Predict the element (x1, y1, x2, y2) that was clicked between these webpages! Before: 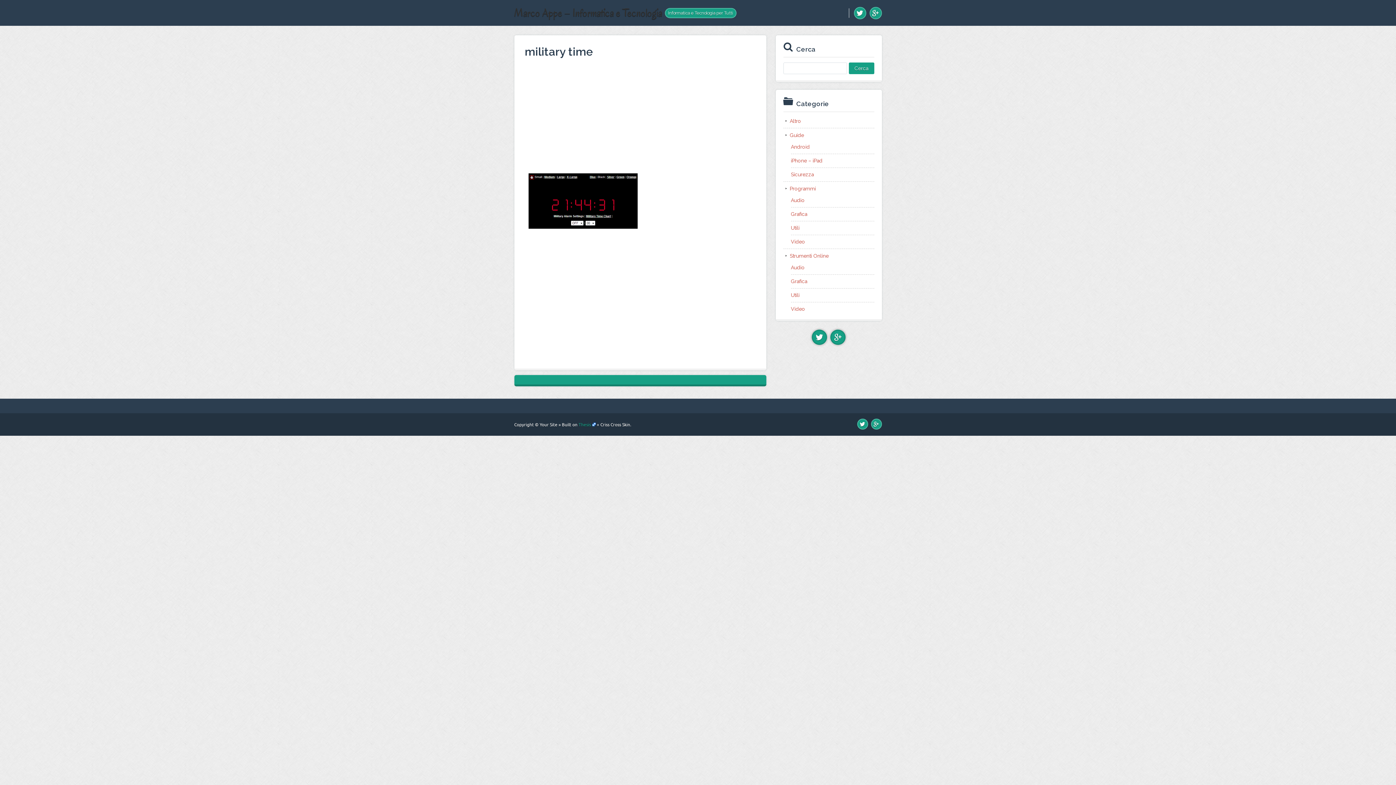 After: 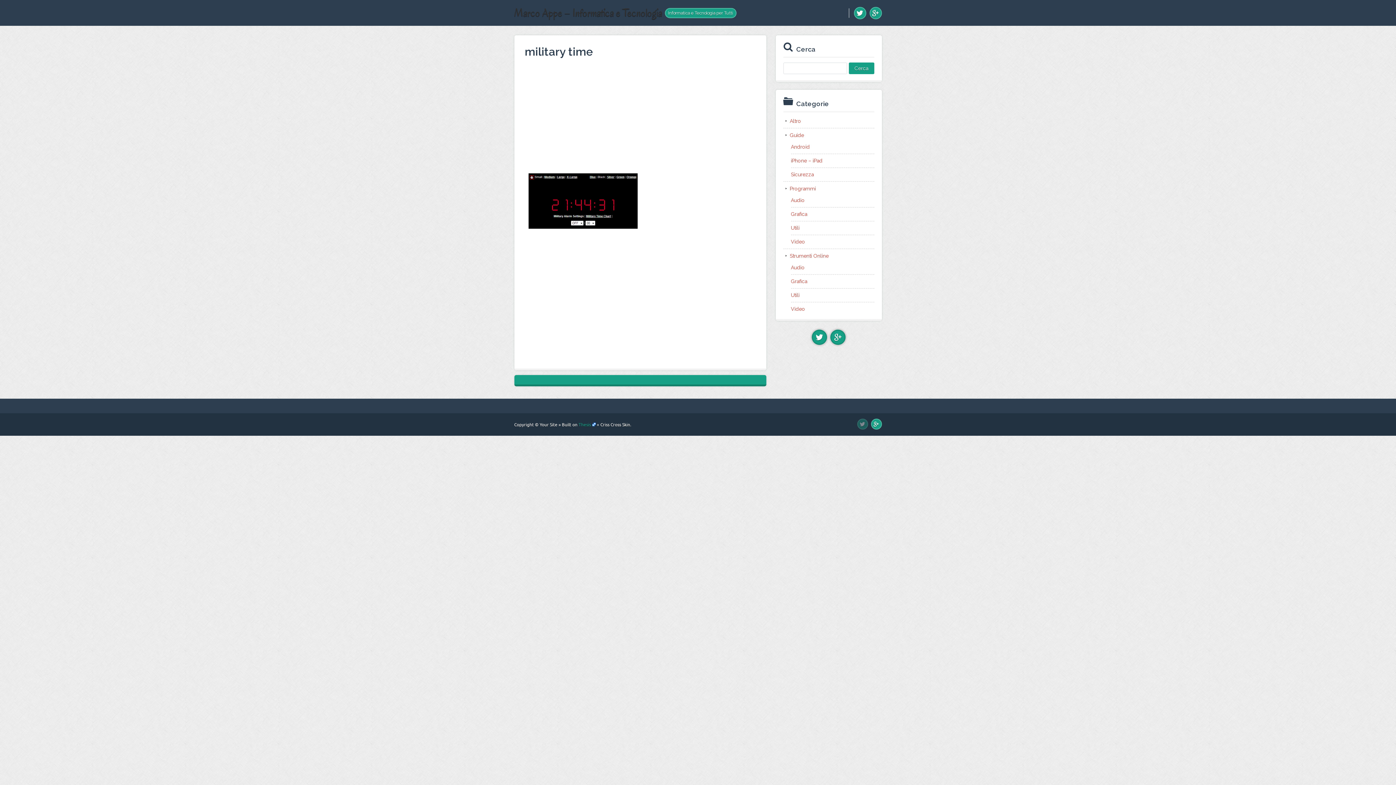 Action: bbox: (857, 420, 868, 427)